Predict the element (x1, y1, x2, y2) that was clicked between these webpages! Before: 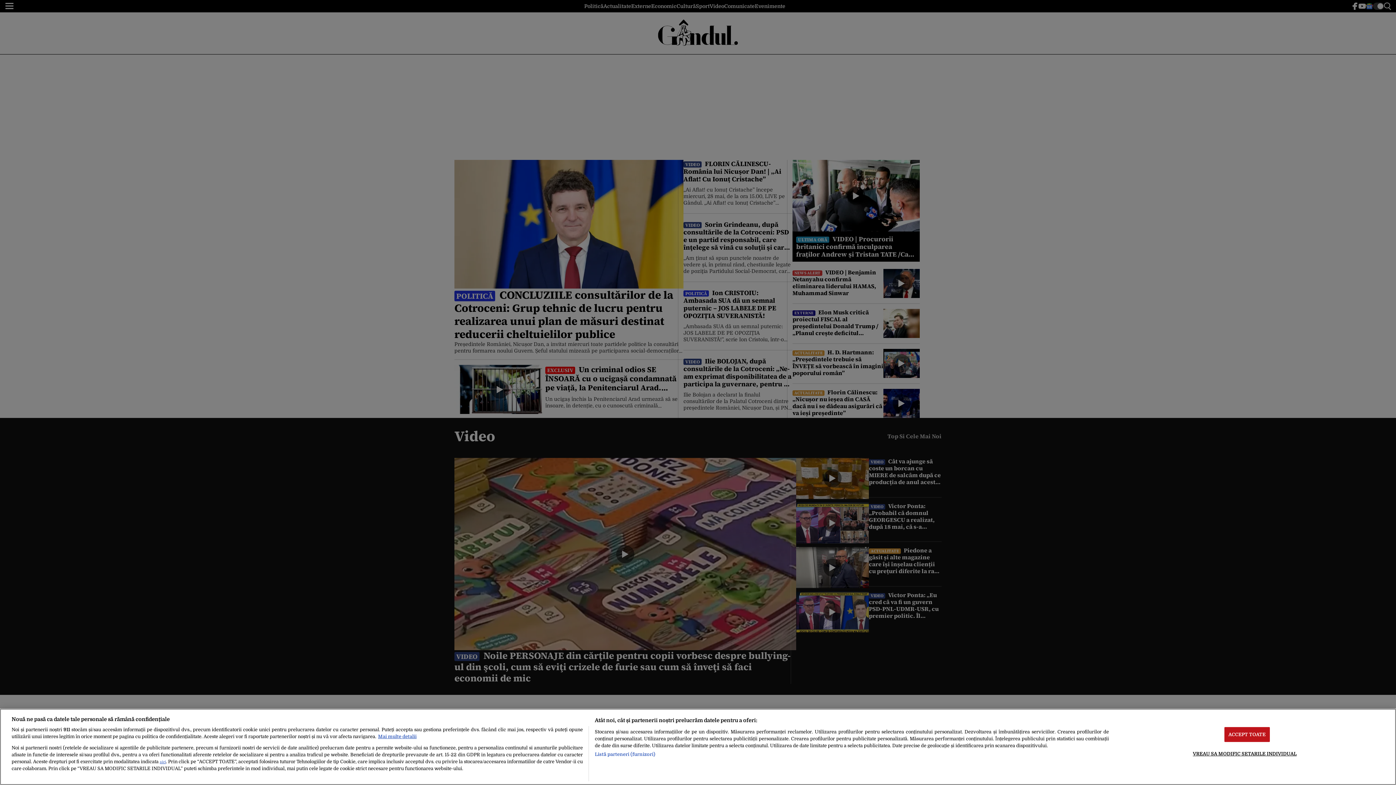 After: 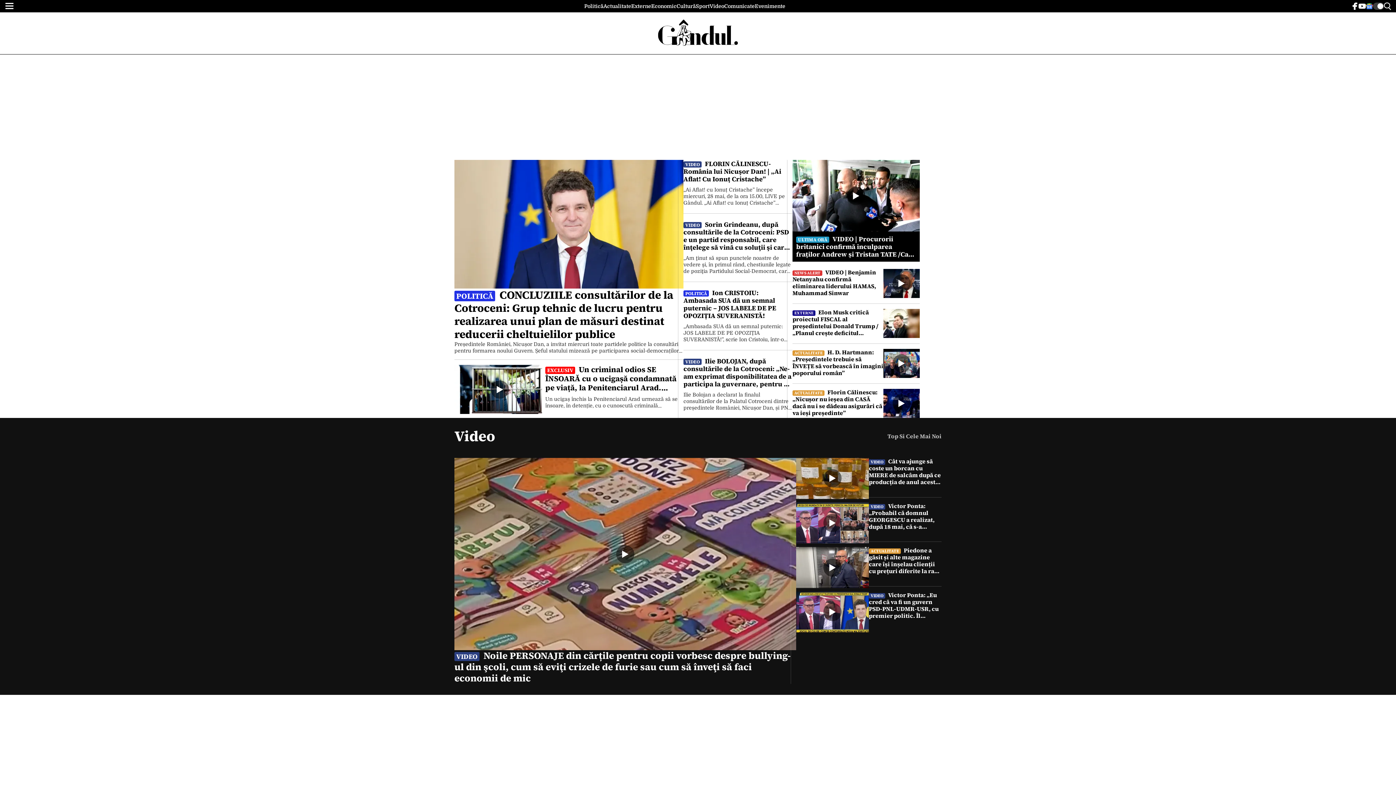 Action: bbox: (1224, 727, 1270, 742) label: ACCEPT TOATE